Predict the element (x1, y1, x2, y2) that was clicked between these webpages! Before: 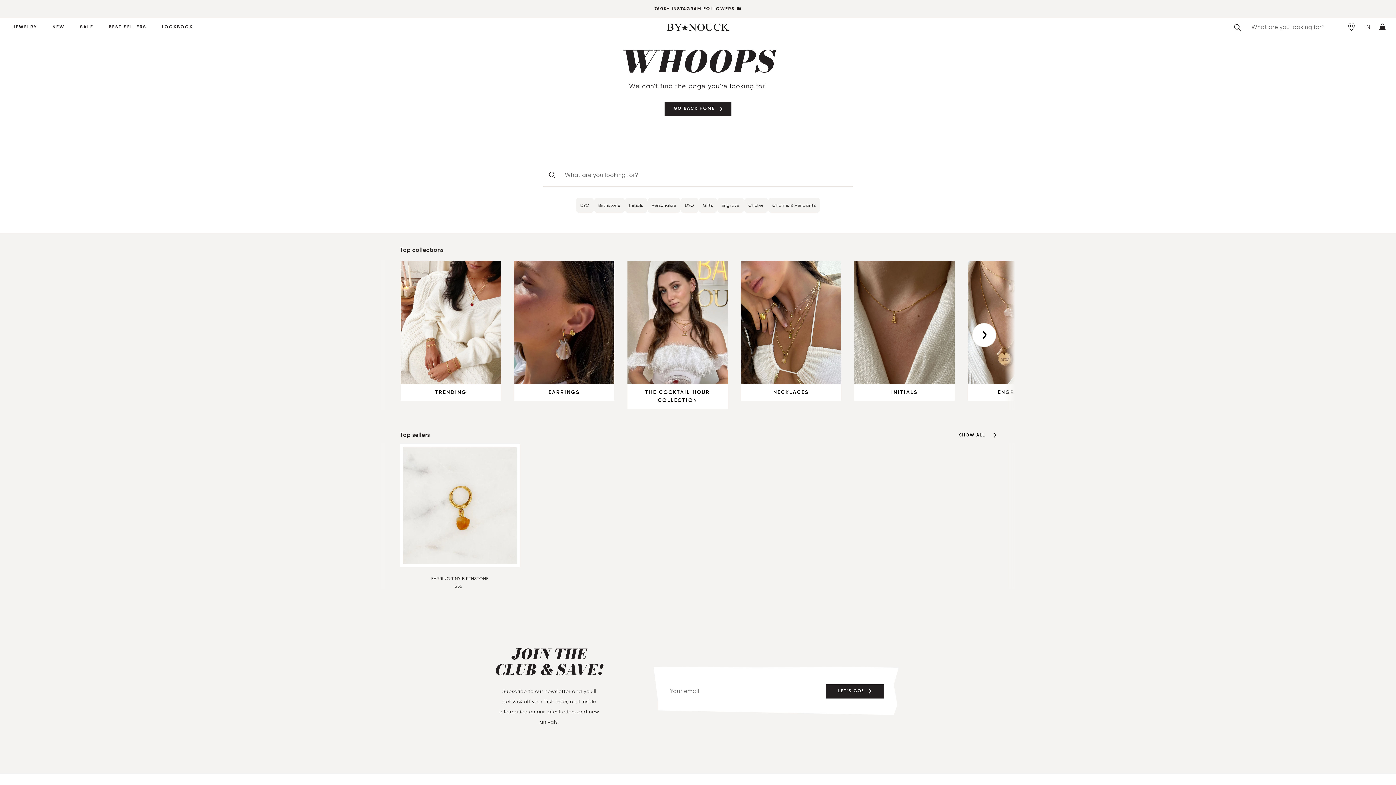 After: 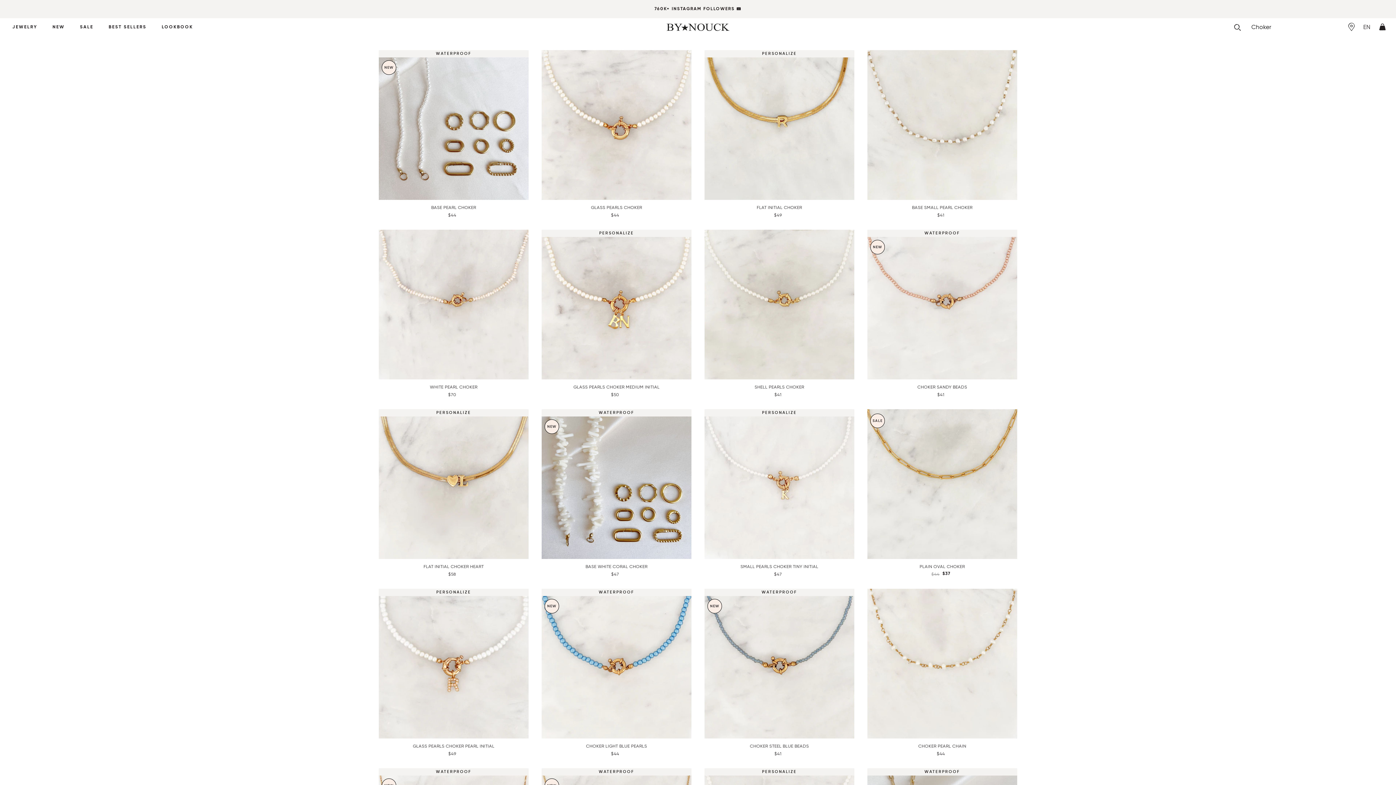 Action: label: Choker bbox: (748, 201, 763, 209)